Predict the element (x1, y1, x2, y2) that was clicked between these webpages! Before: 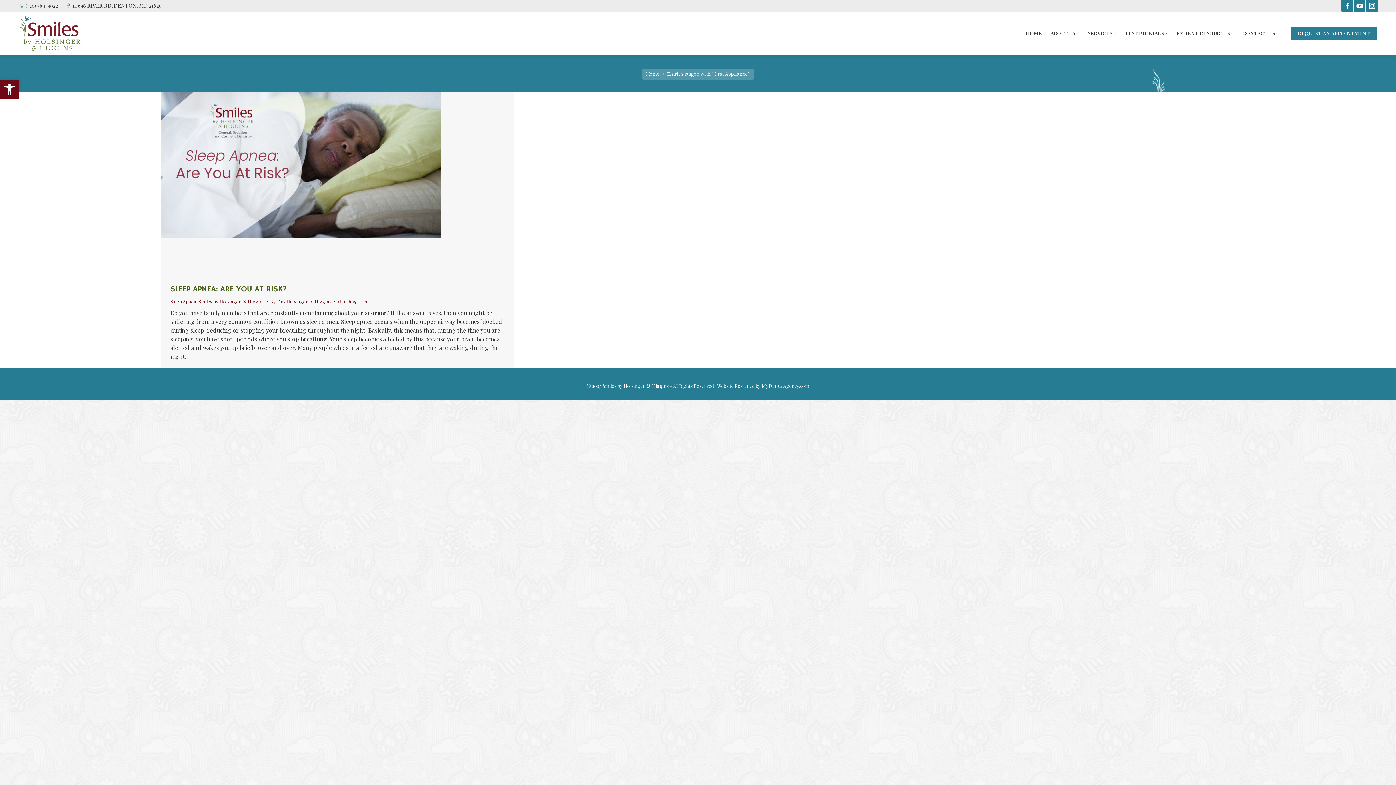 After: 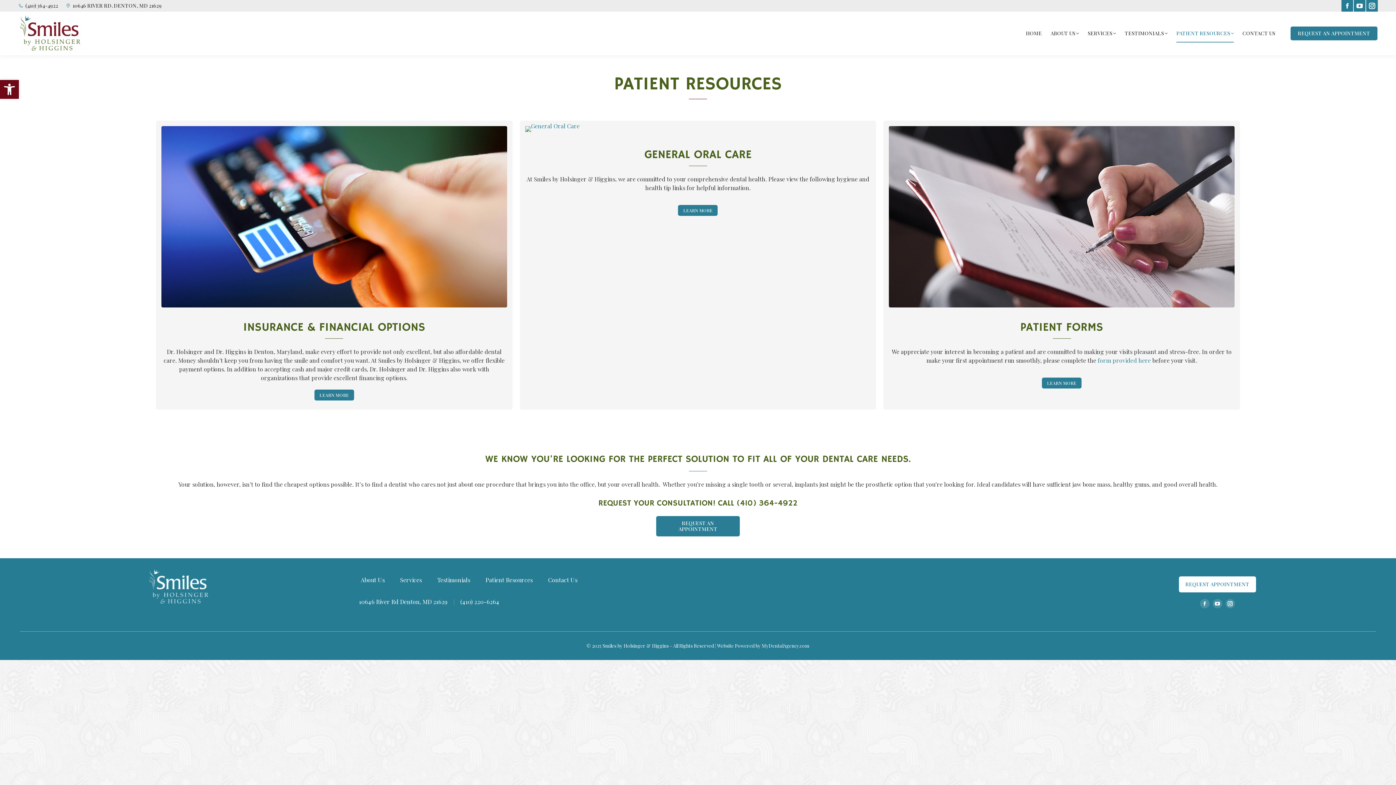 Action: label: PATIENT RESOURCES bbox: (1172, 11, 1238, 55)